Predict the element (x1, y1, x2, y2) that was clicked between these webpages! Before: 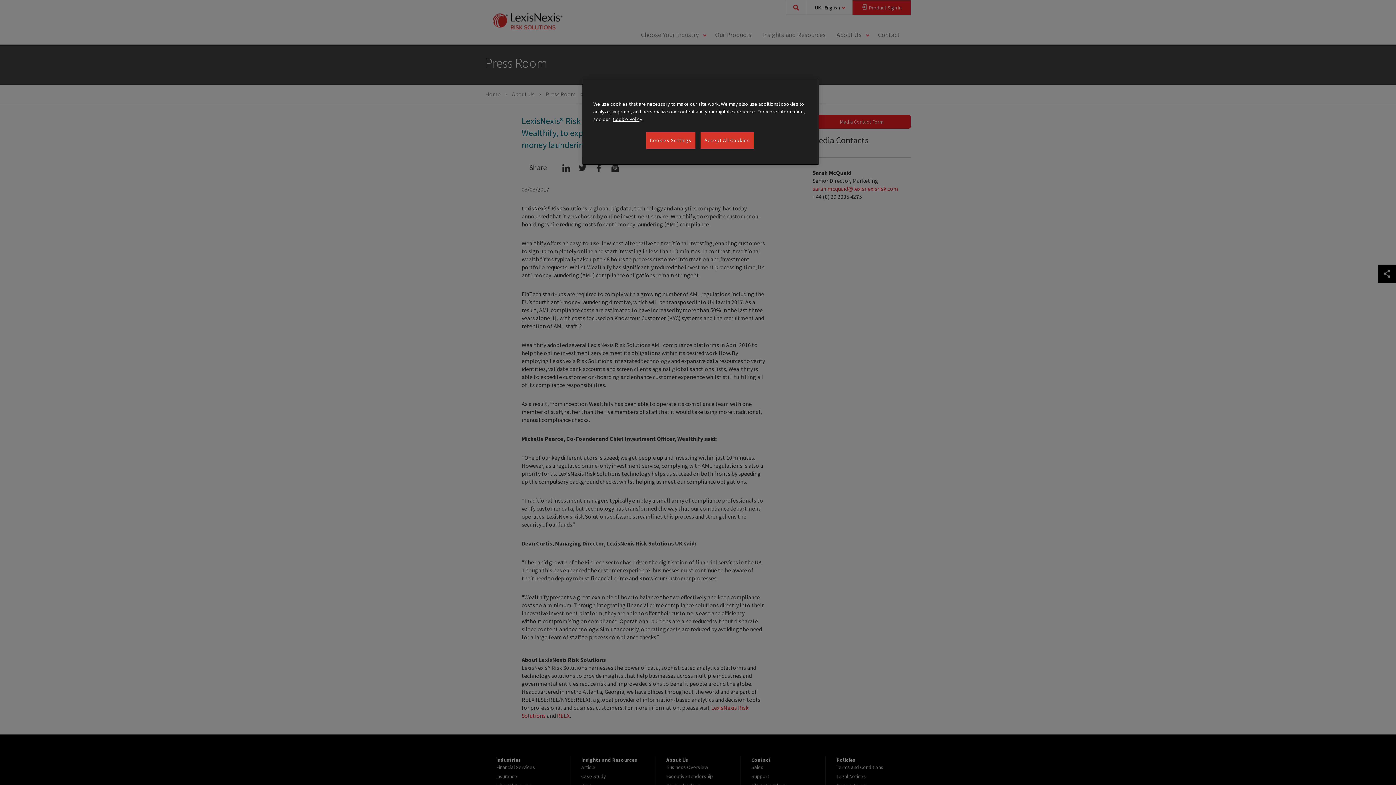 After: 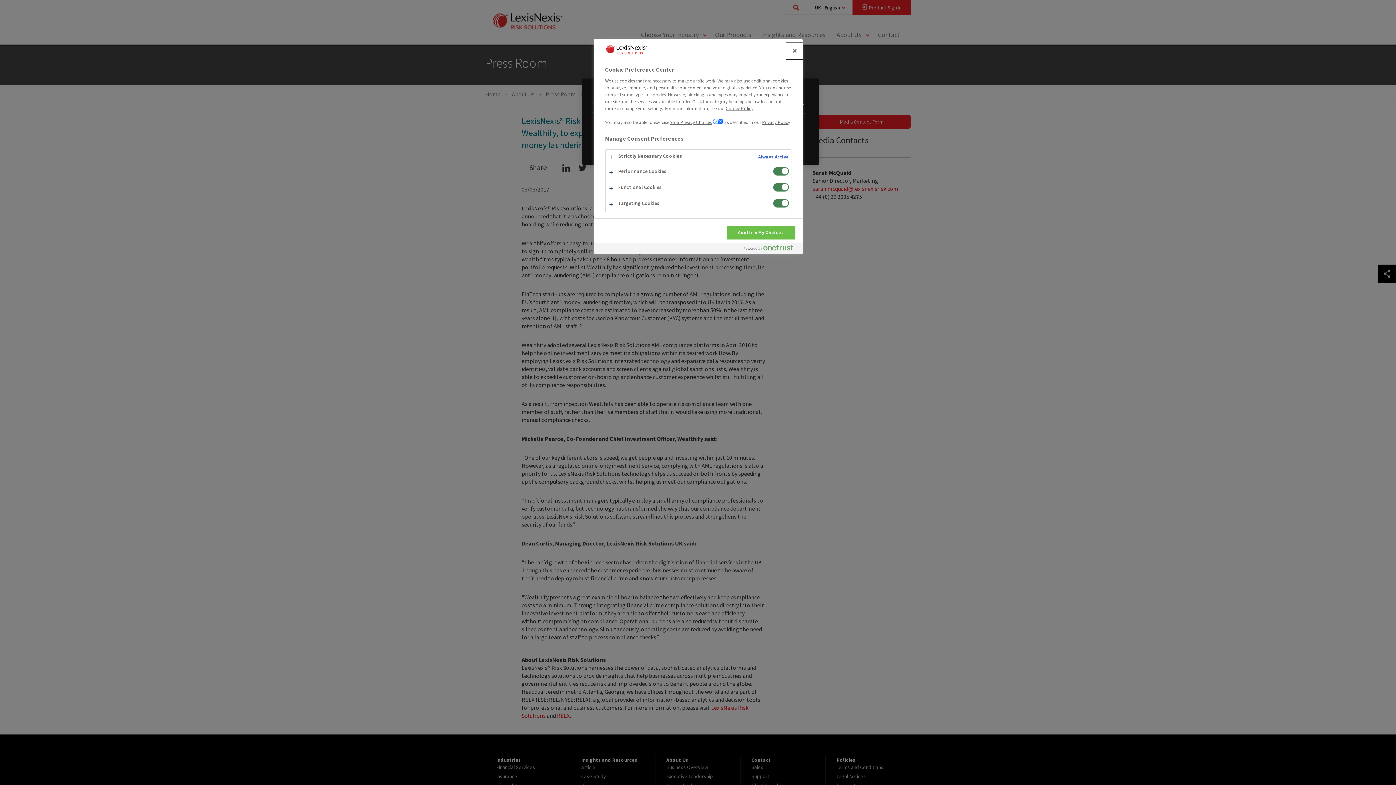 Action: bbox: (646, 132, 695, 148) label: Cookies Settings